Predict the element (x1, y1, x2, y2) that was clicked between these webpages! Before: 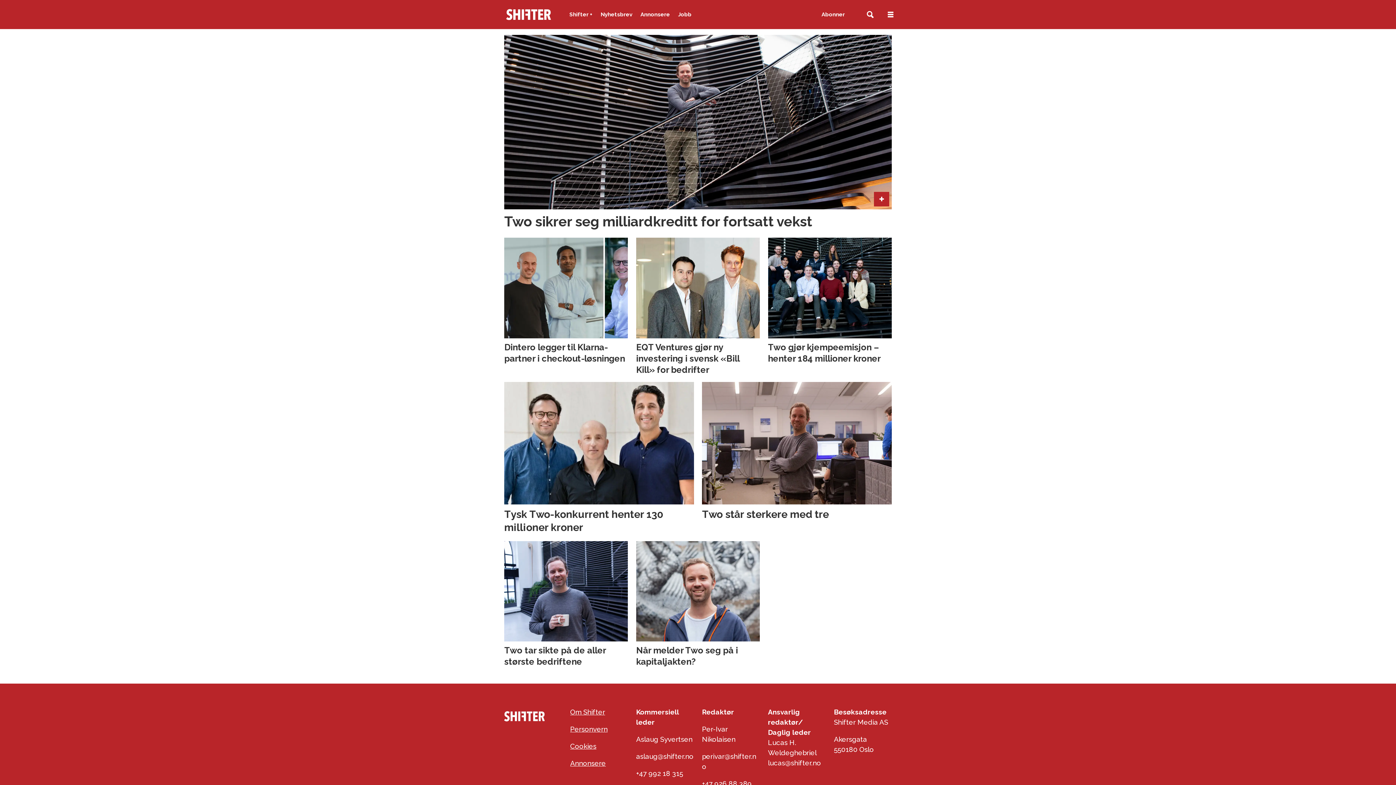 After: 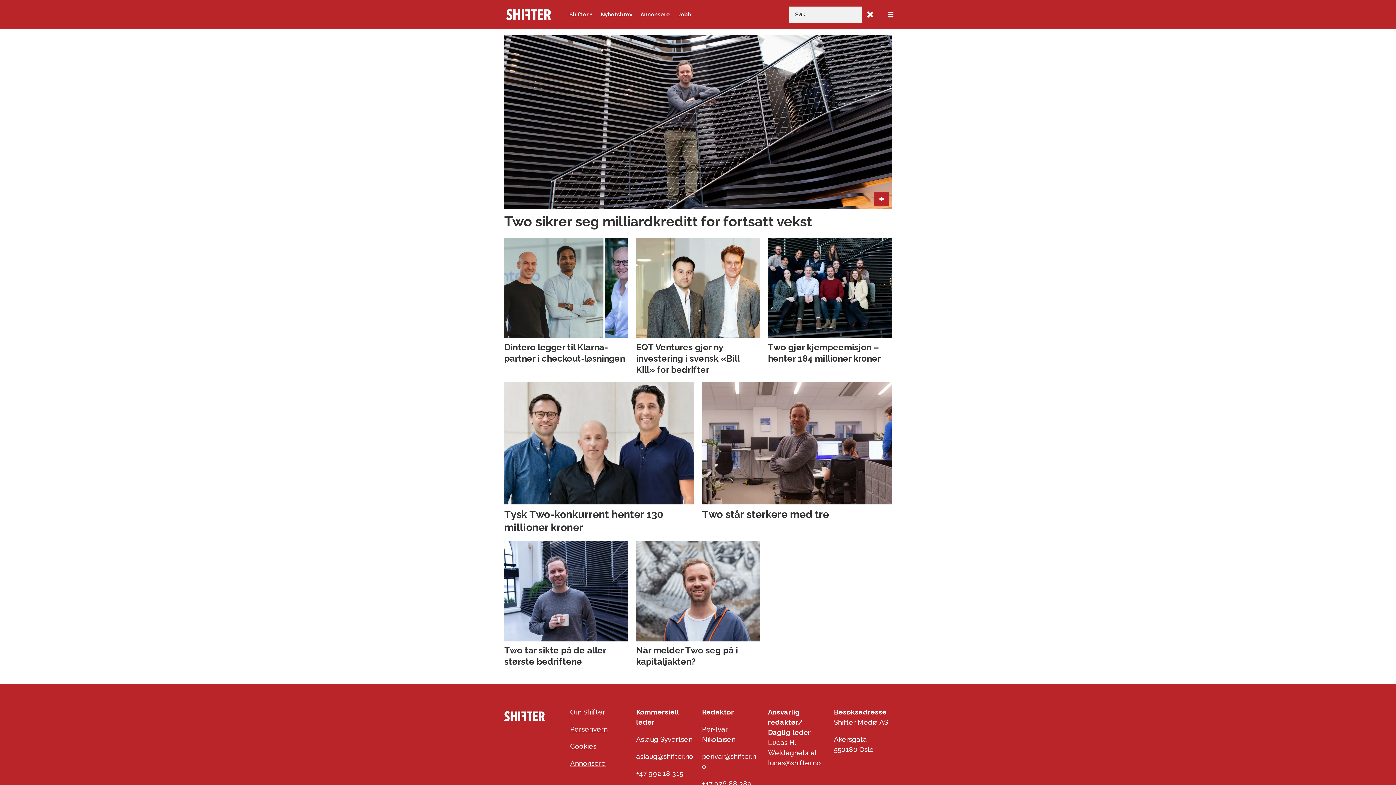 Action: label: Søk bbox: (862, 6, 878, 22)